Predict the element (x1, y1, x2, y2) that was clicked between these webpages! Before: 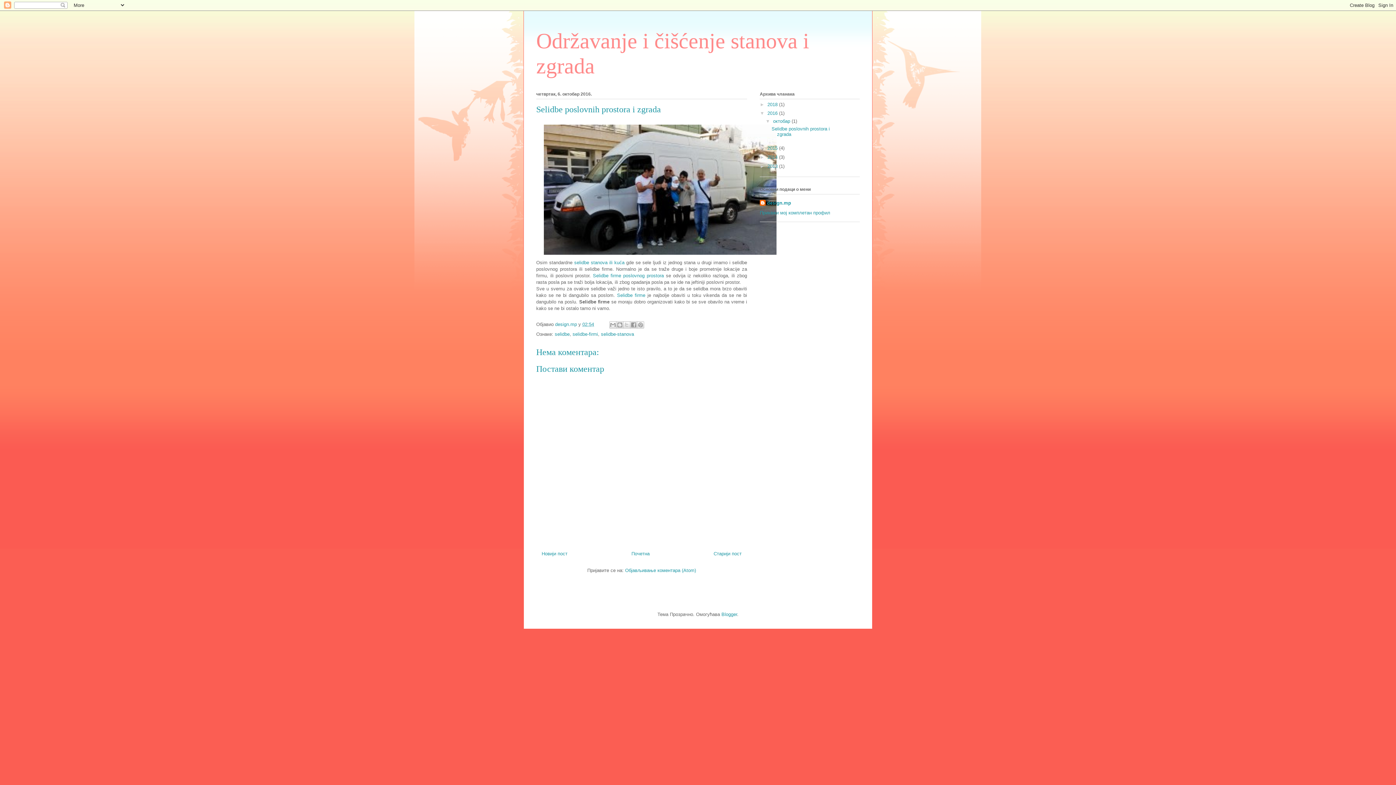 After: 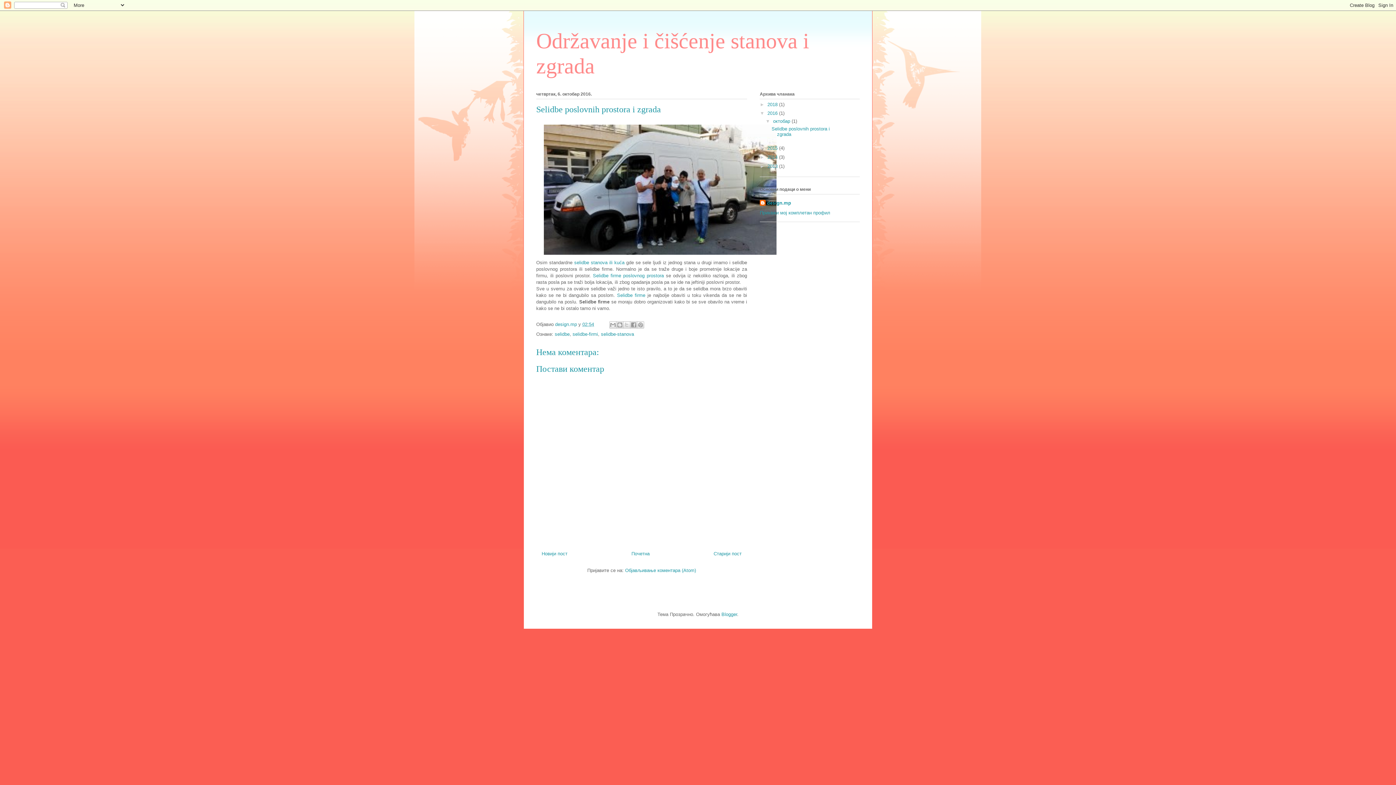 Action: label: 02:54 bbox: (582, 321, 594, 327)